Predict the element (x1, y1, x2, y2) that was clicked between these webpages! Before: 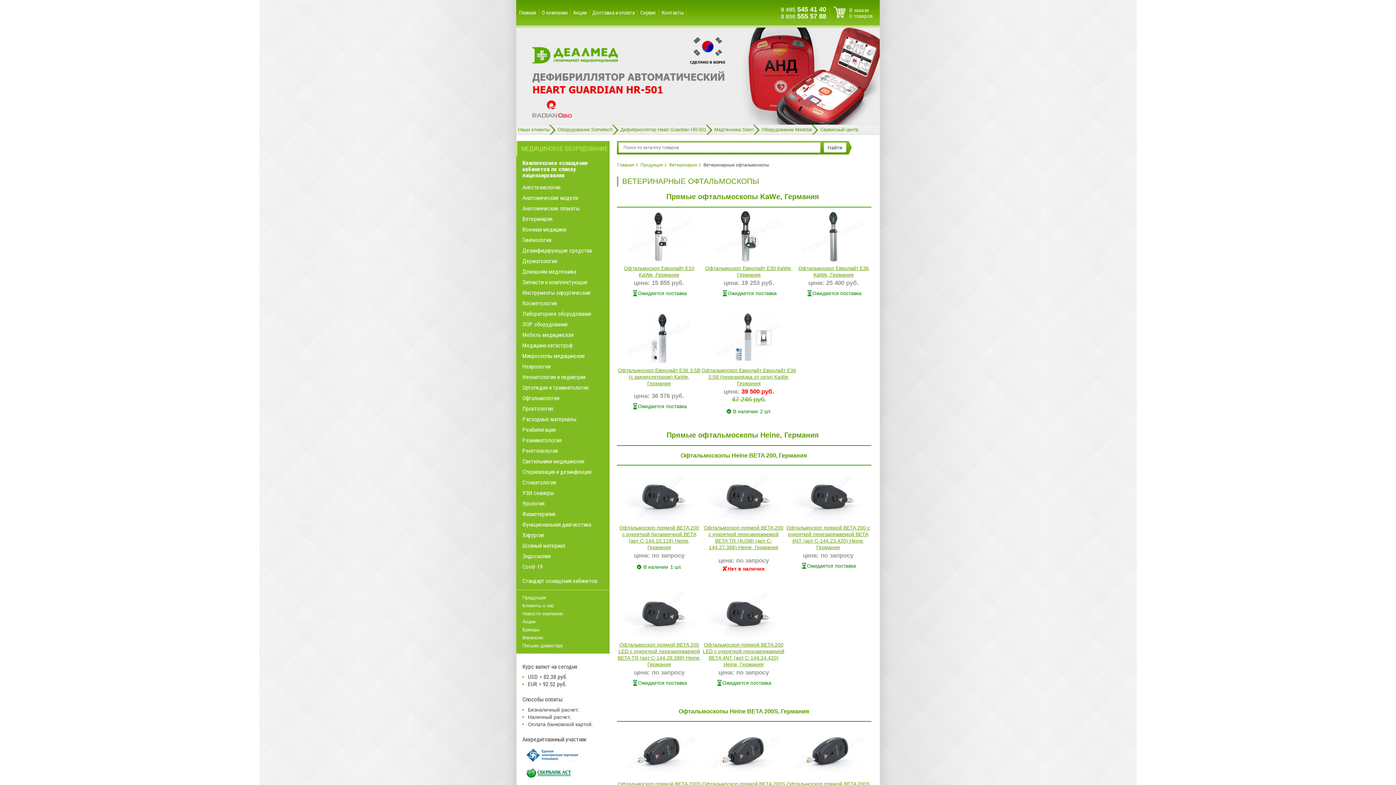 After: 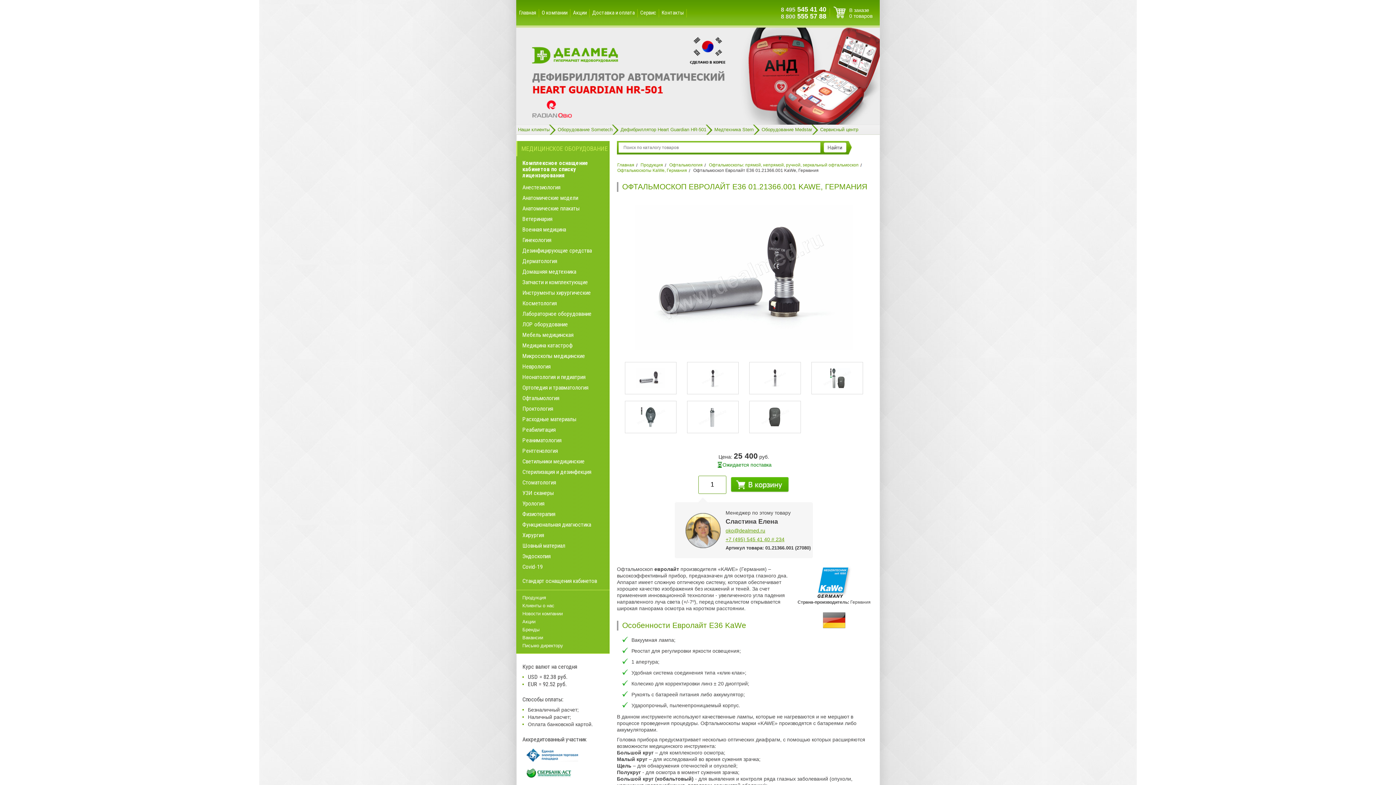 Action: bbox: (797, 257, 870, 263)